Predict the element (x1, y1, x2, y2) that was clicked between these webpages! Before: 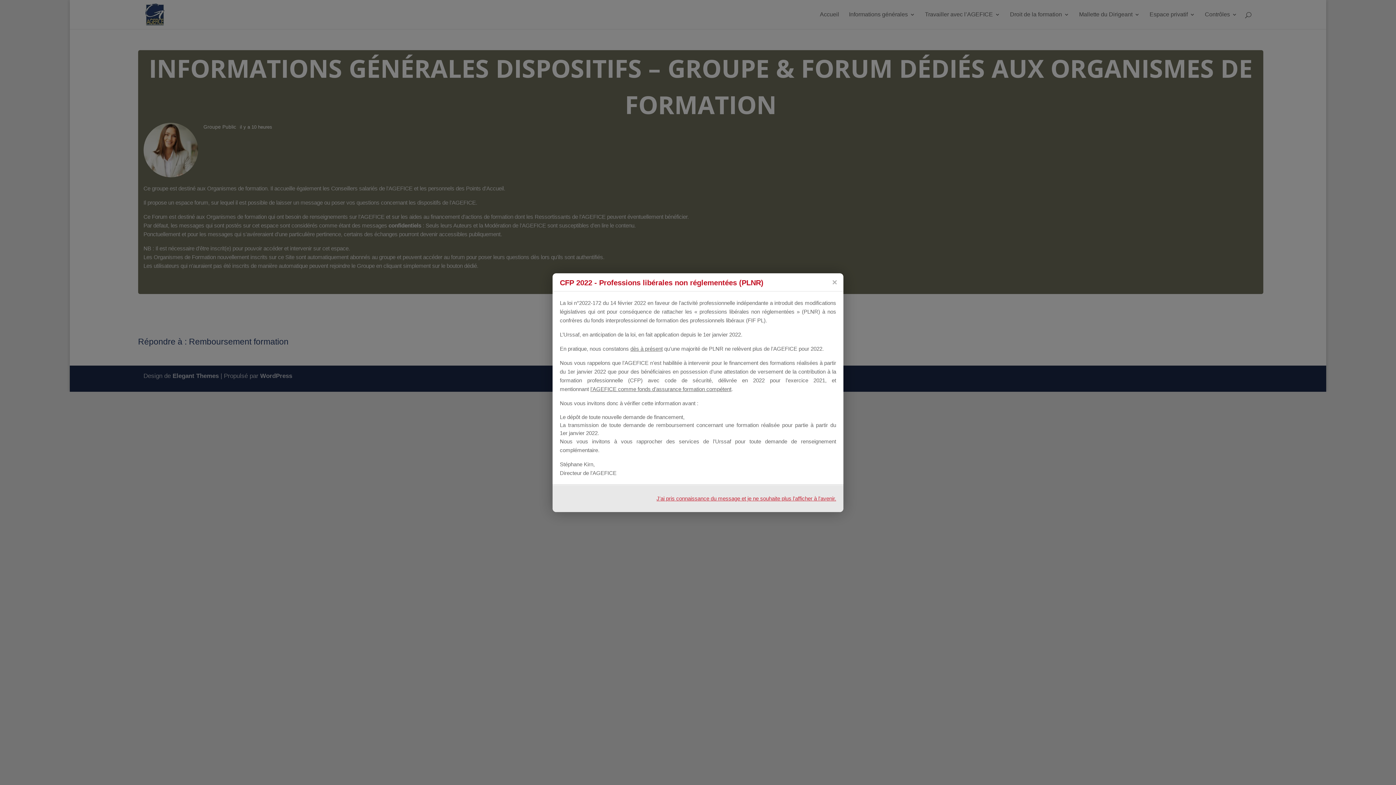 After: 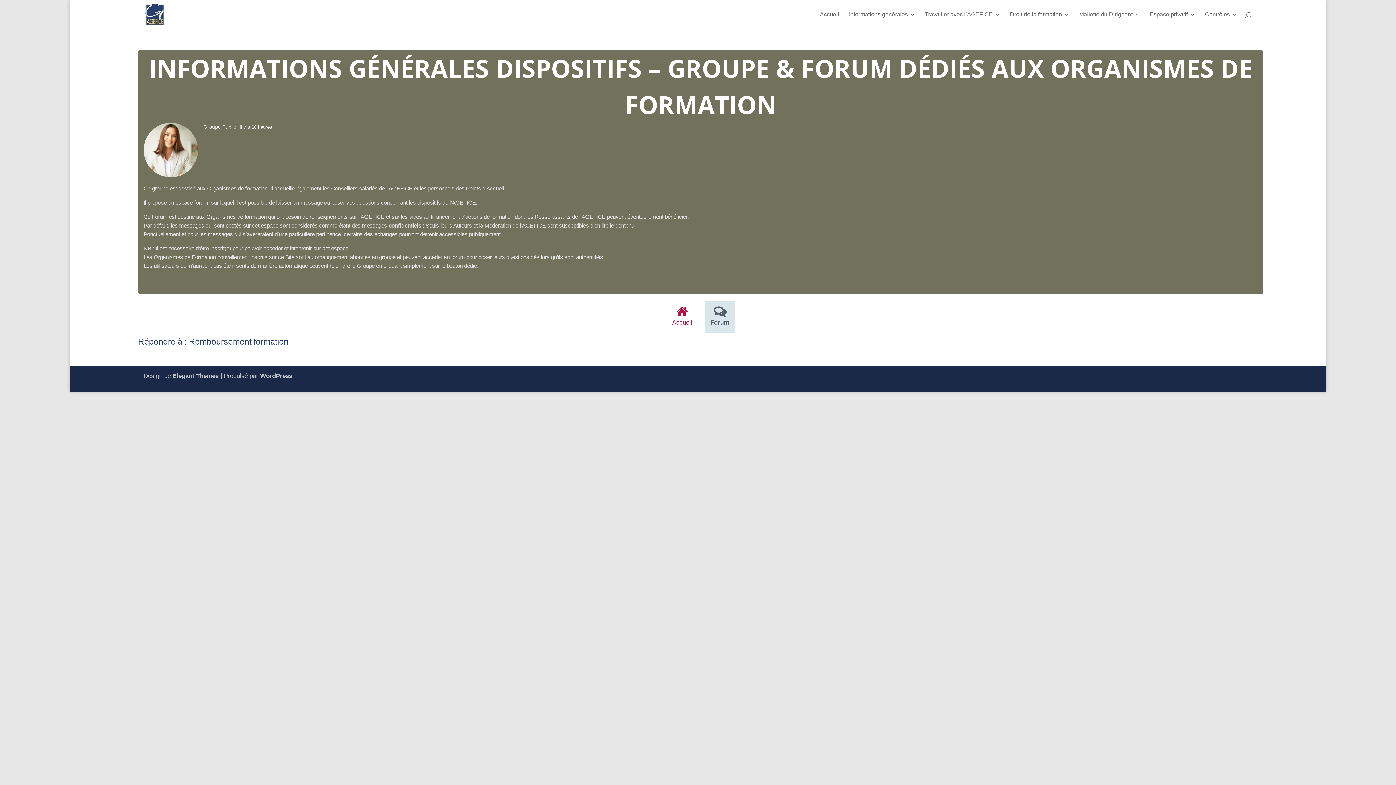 Action: bbox: (825, 273, 843, 291)